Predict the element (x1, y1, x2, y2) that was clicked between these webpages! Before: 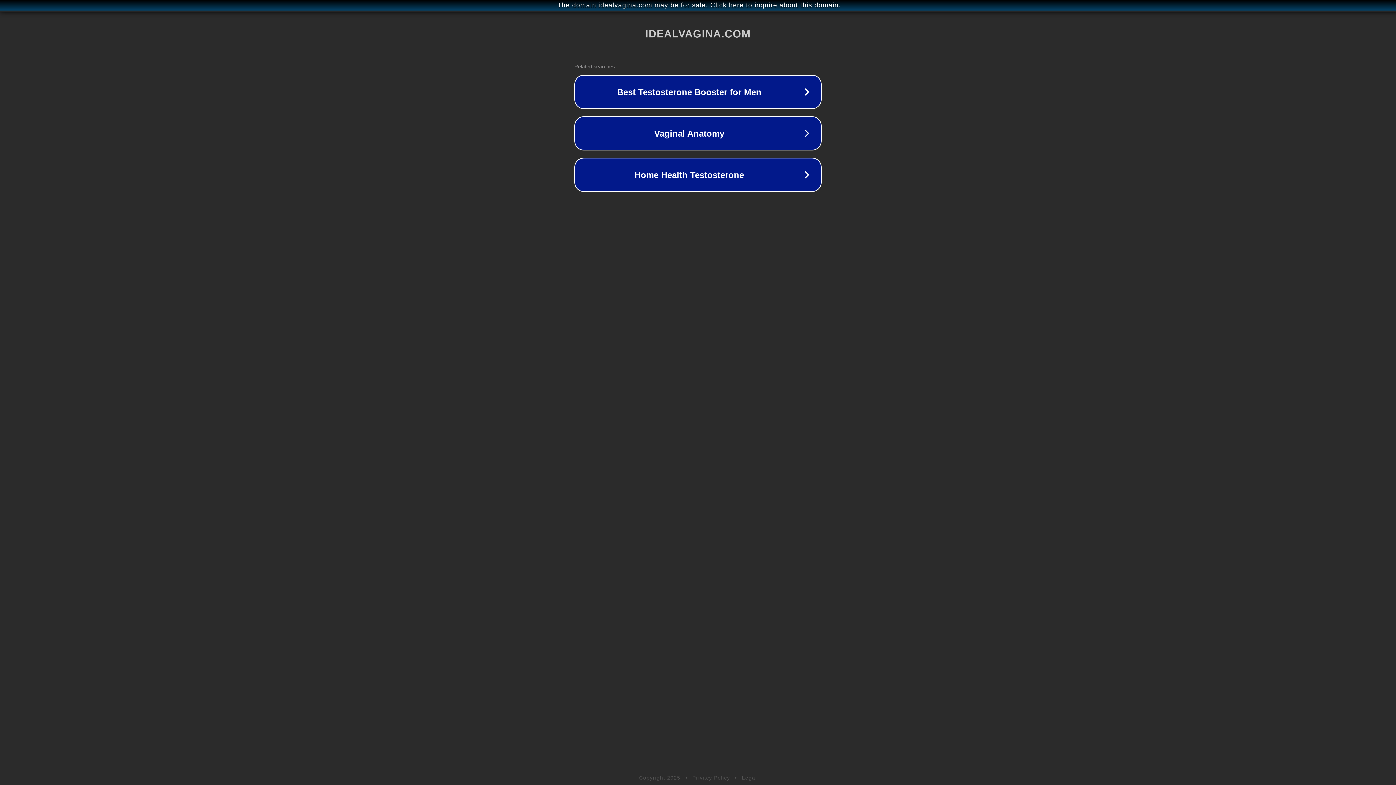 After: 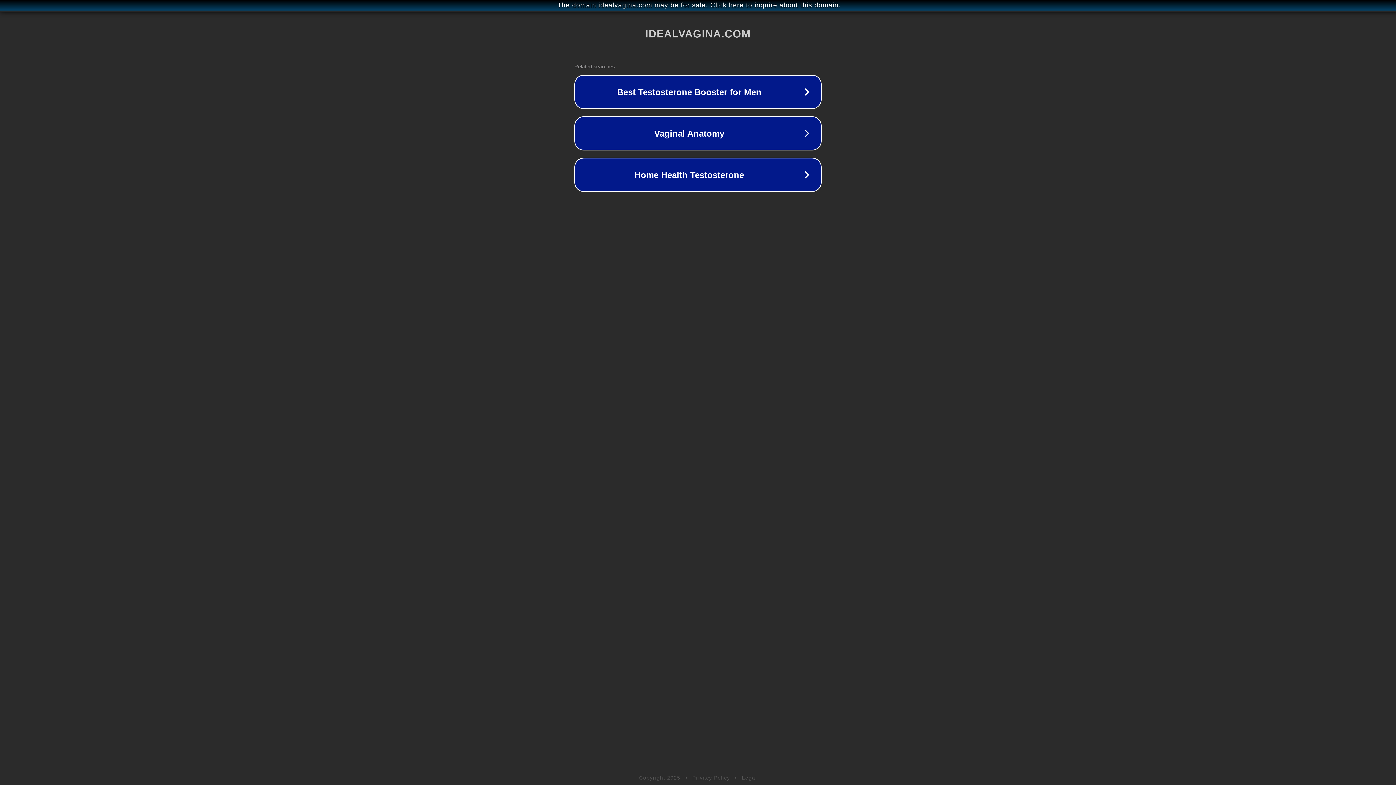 Action: bbox: (742, 775, 757, 781) label: Legal